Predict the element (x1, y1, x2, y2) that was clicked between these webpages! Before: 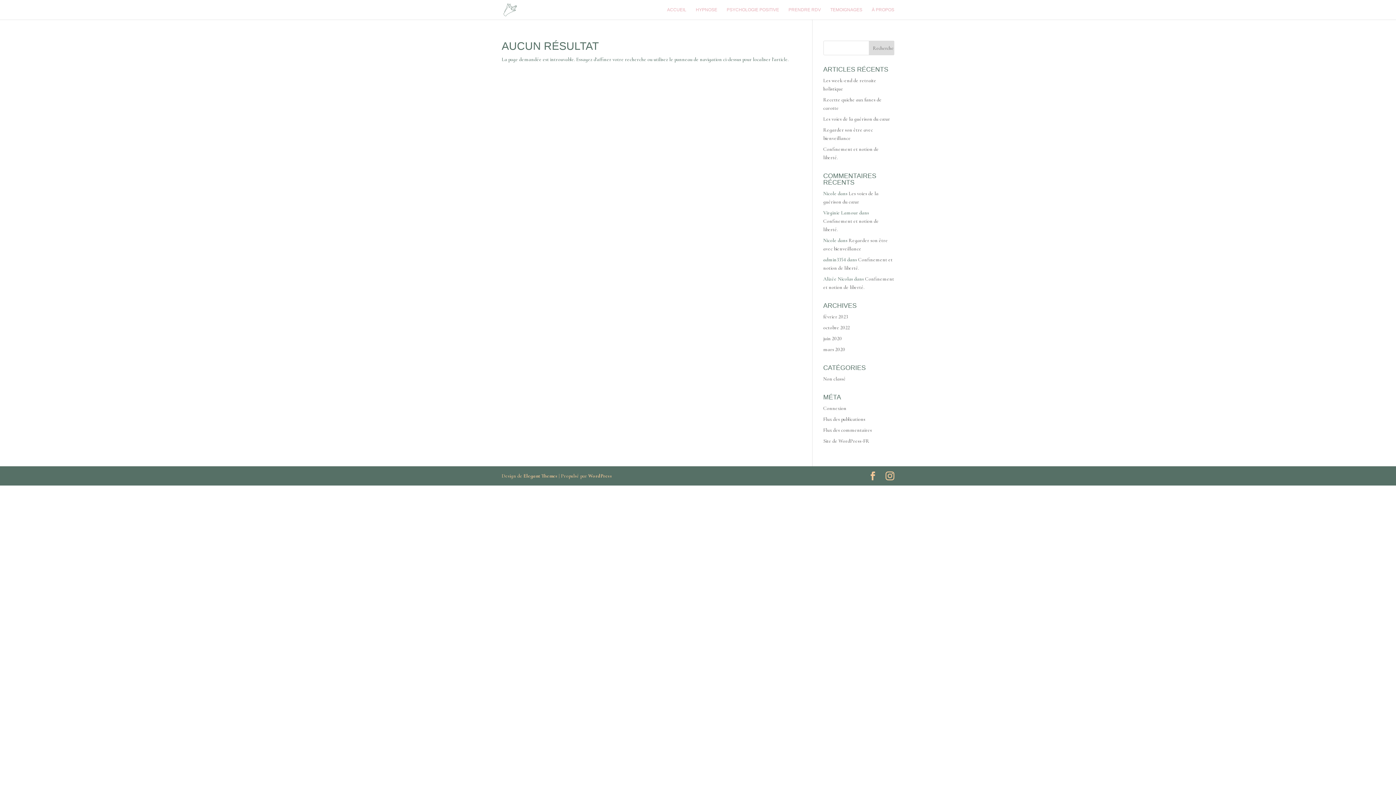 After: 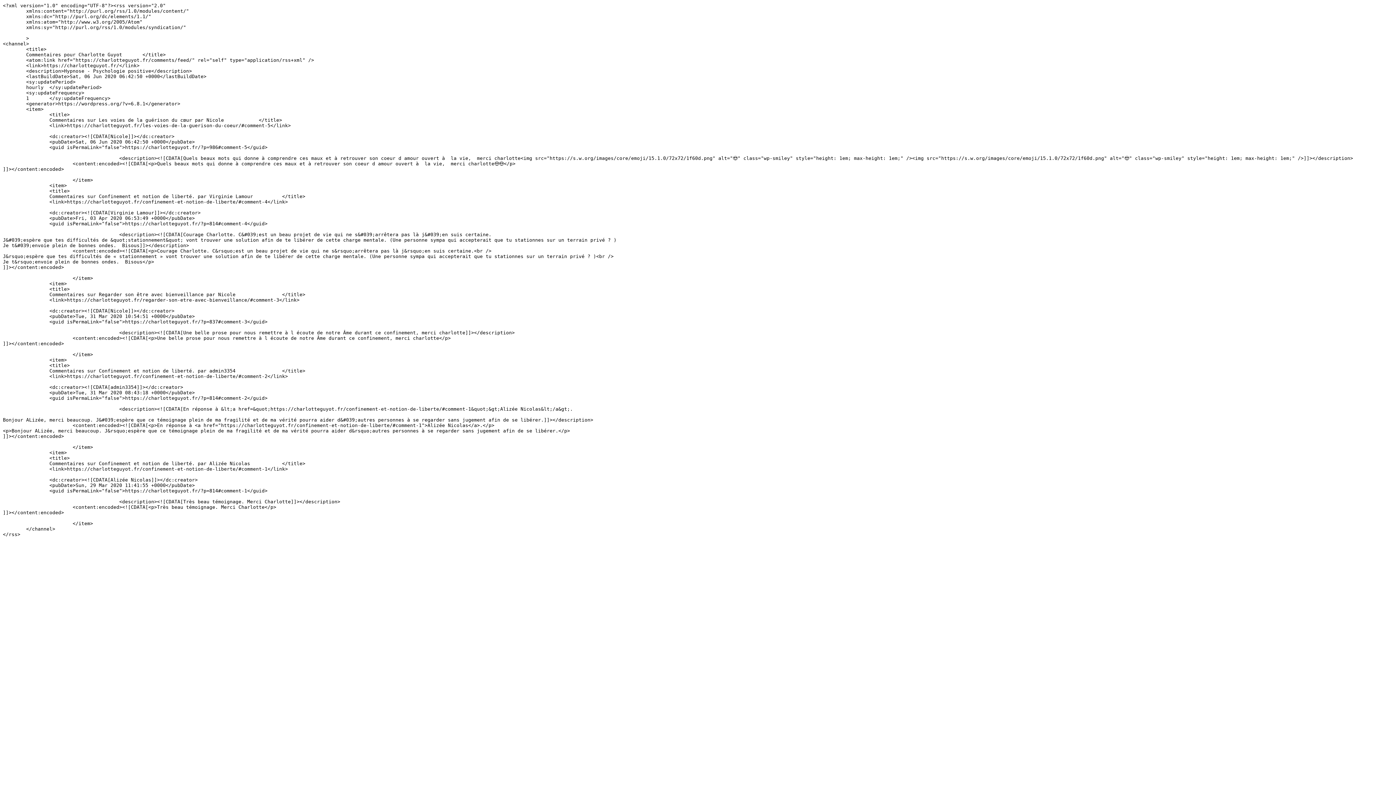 Action: bbox: (823, 427, 872, 433) label: Flux des commentaires